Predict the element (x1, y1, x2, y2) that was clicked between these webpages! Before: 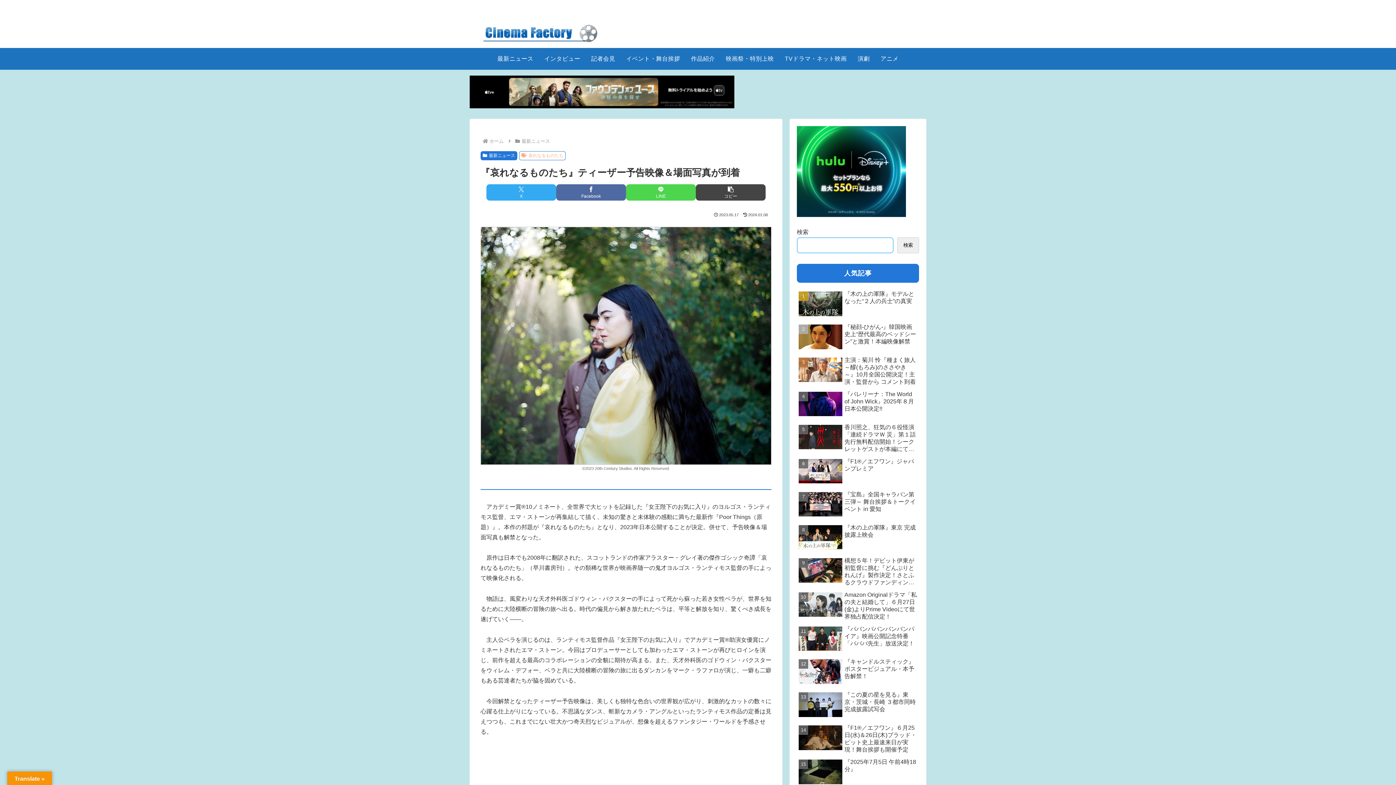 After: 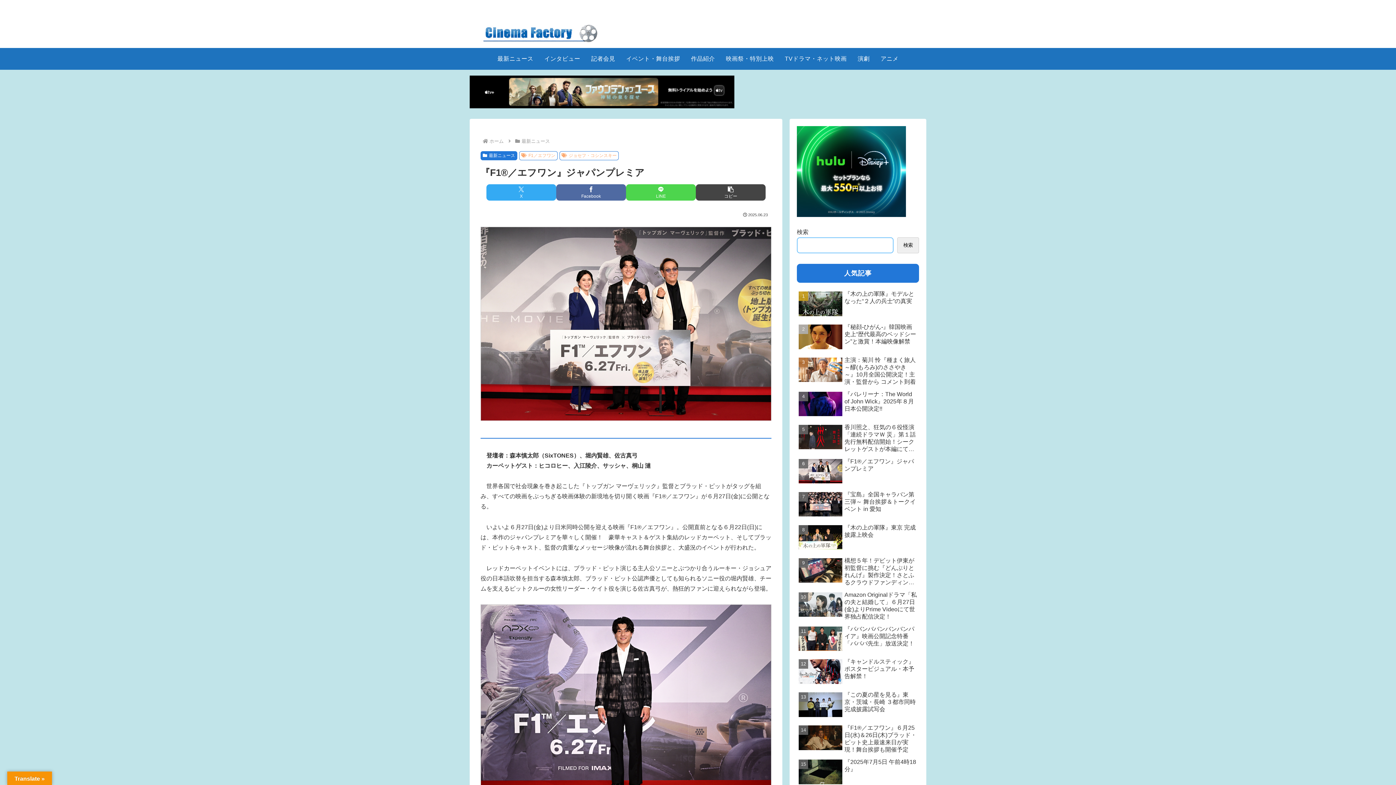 Action: label: 『F1®／エフワン』ジャパンプレミア bbox: (797, 456, 919, 487)